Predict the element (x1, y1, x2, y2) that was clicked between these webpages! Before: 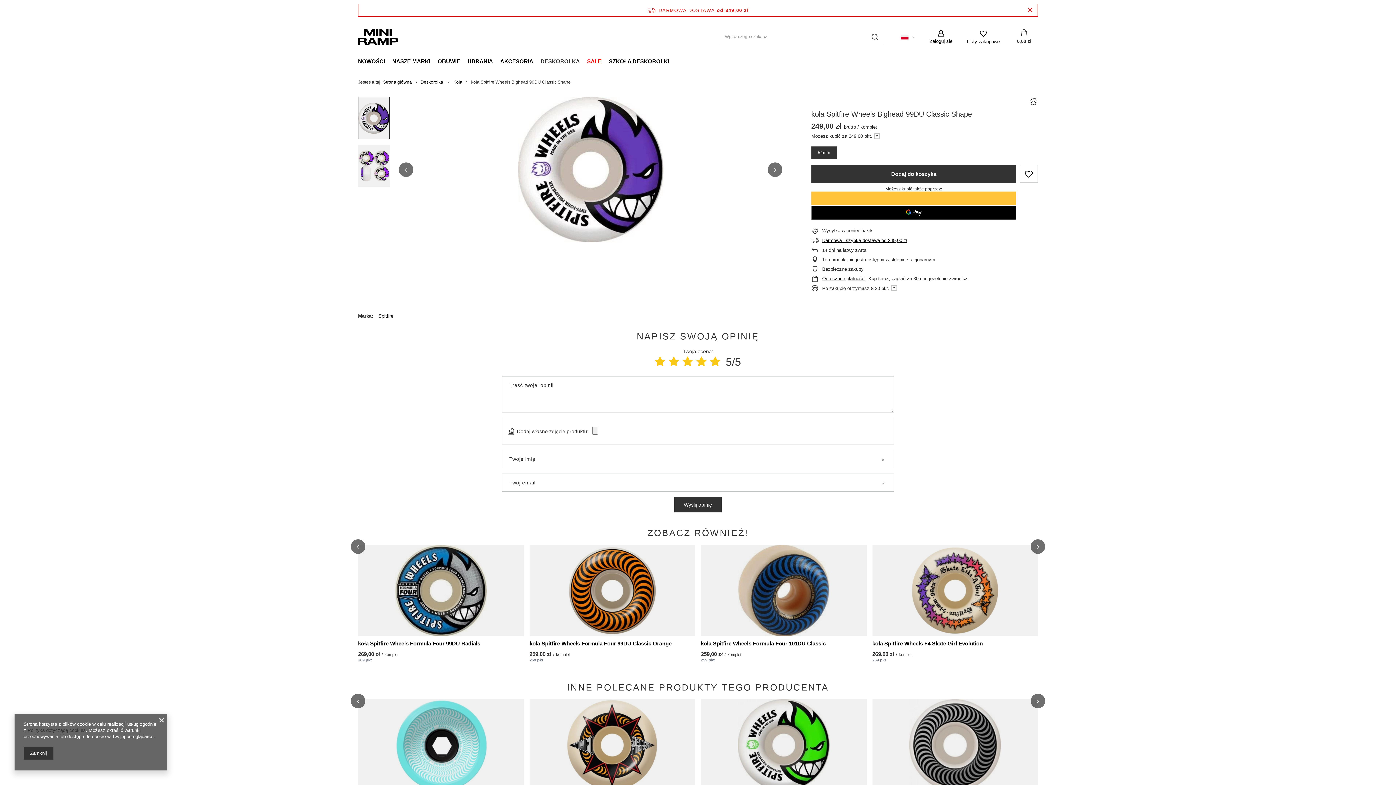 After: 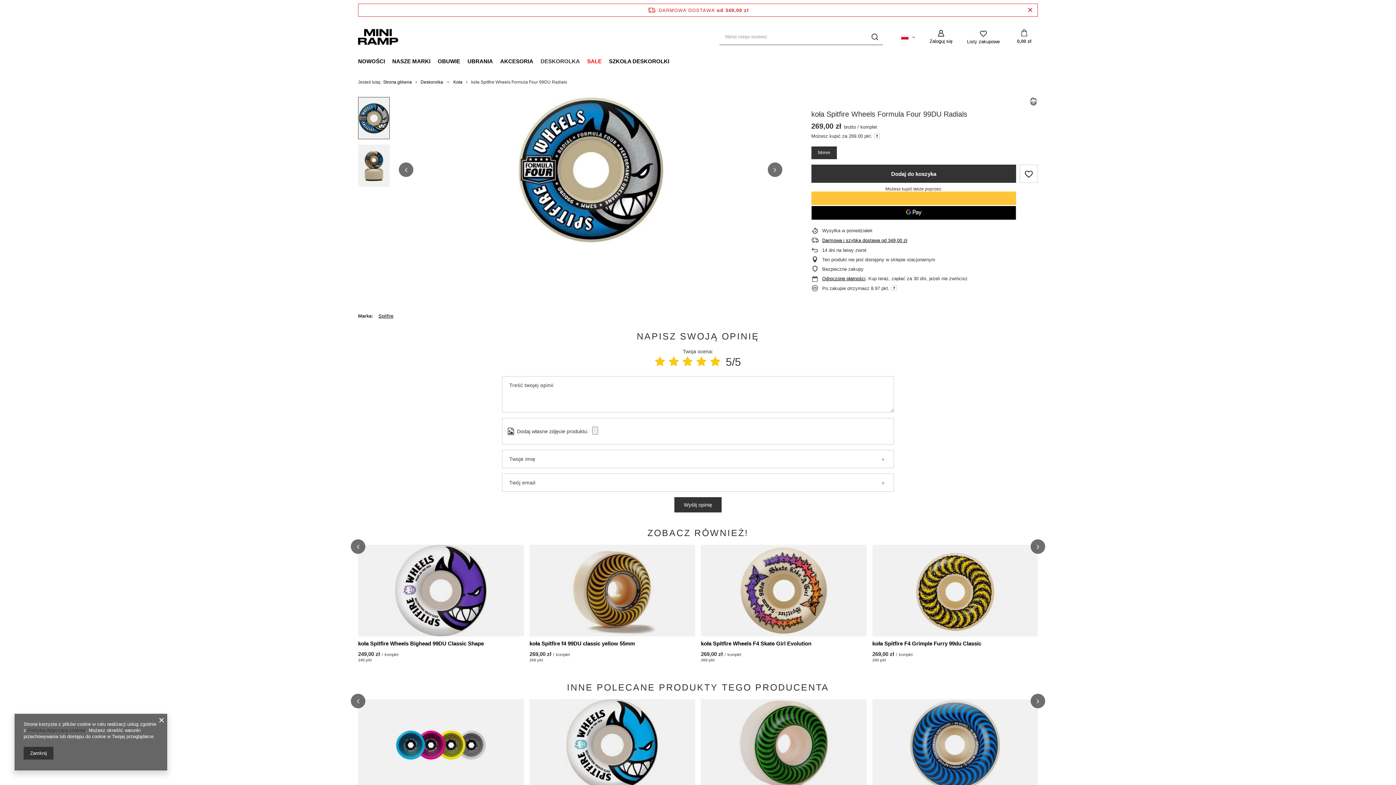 Action: label: koła Spitfire Wheels Formula Four 99DU Radials bbox: (358, 640, 523, 647)